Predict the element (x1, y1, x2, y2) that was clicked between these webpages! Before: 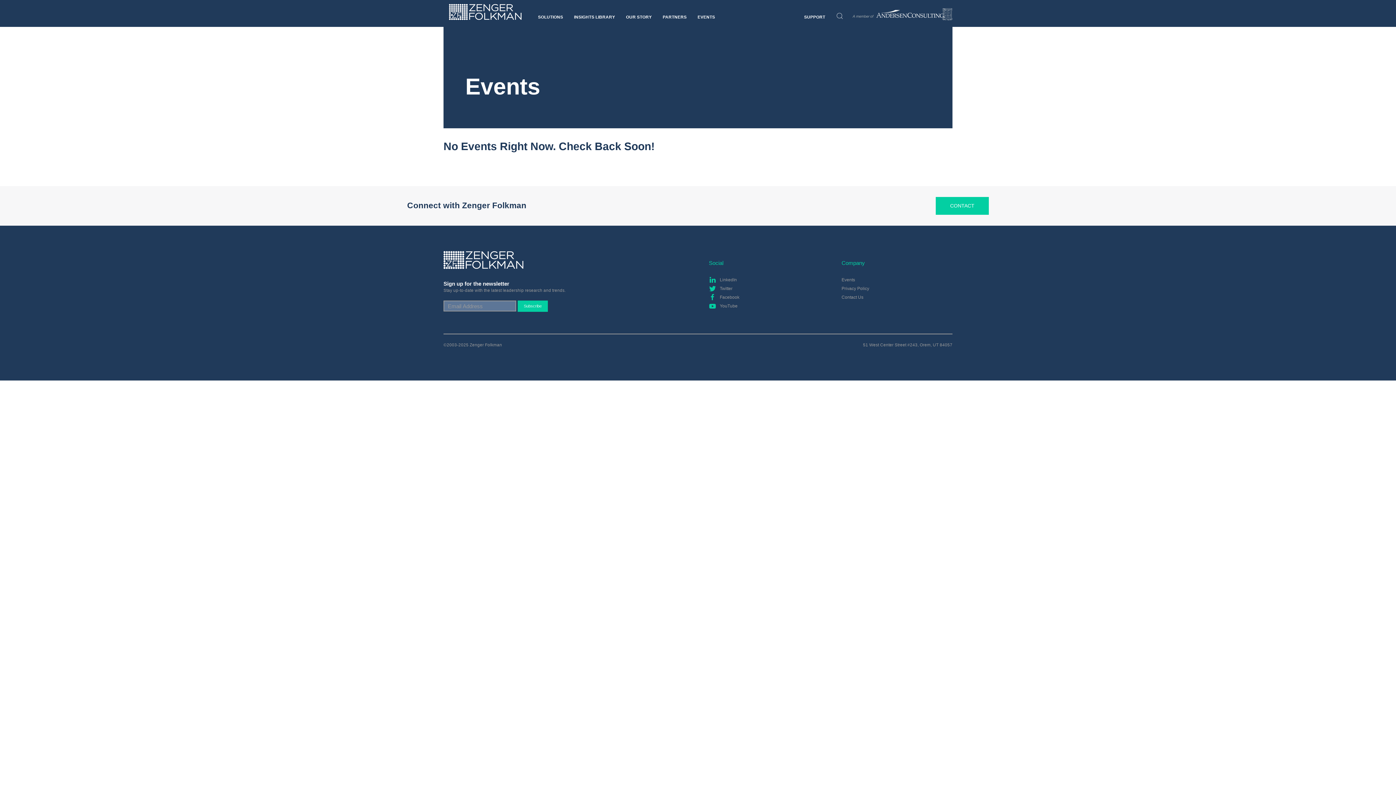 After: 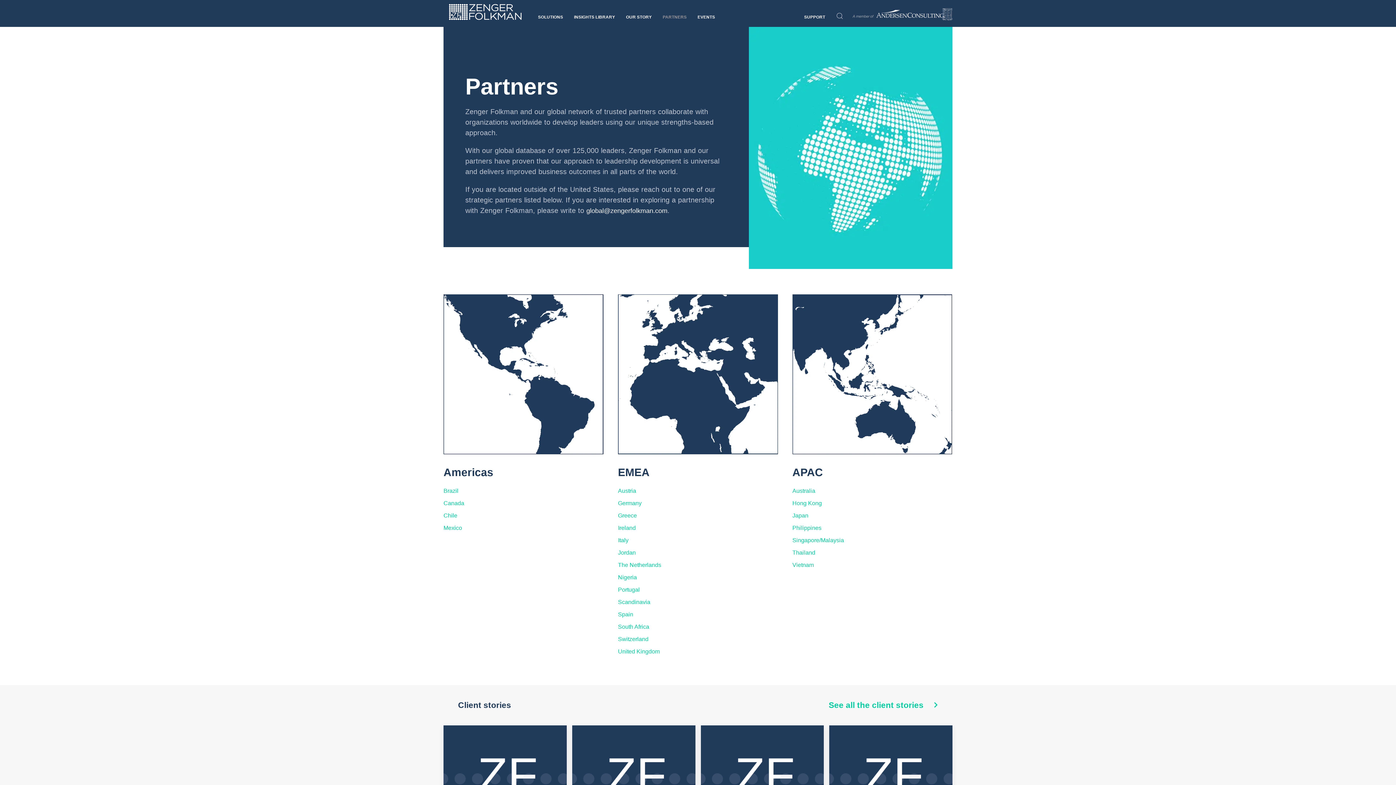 Action: bbox: (657, 0, 692, 20) label: PARTNERS